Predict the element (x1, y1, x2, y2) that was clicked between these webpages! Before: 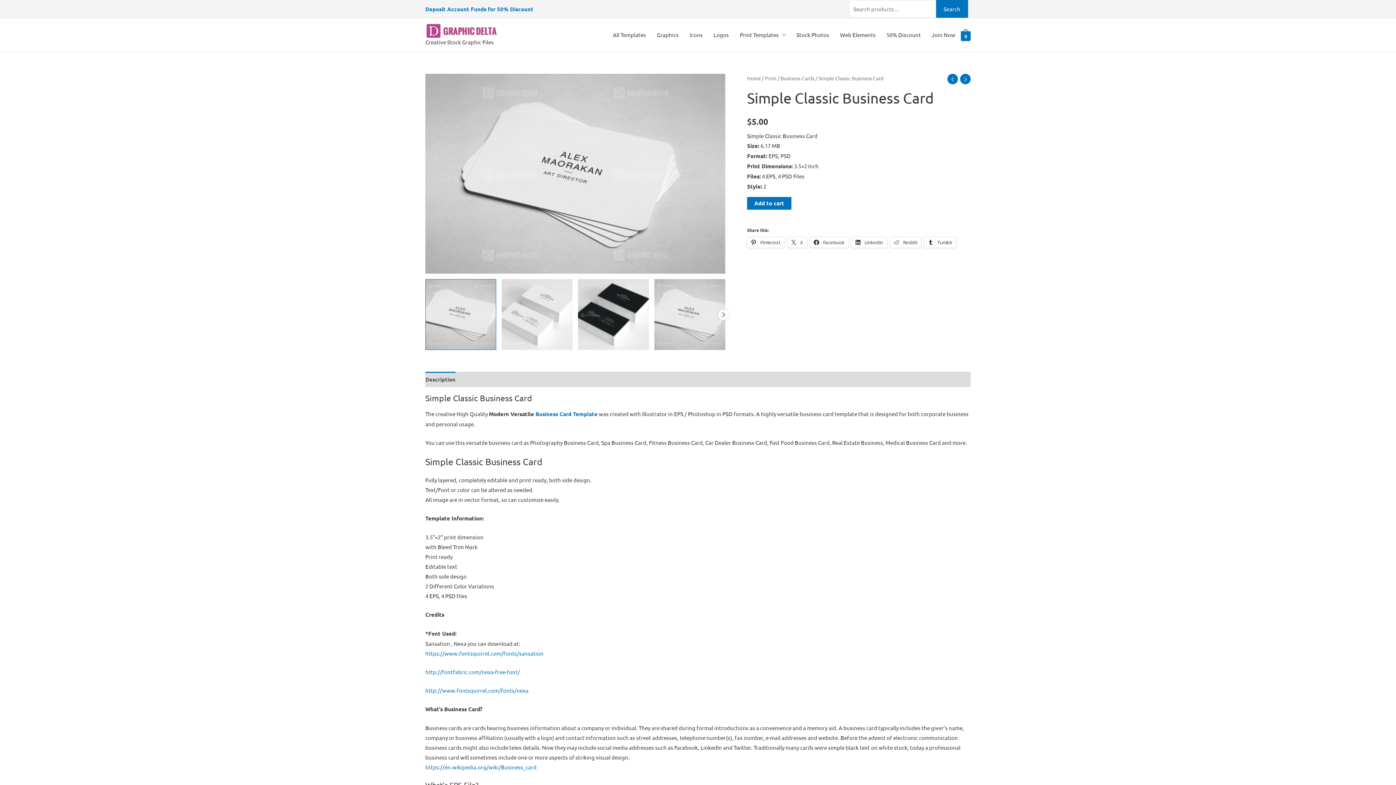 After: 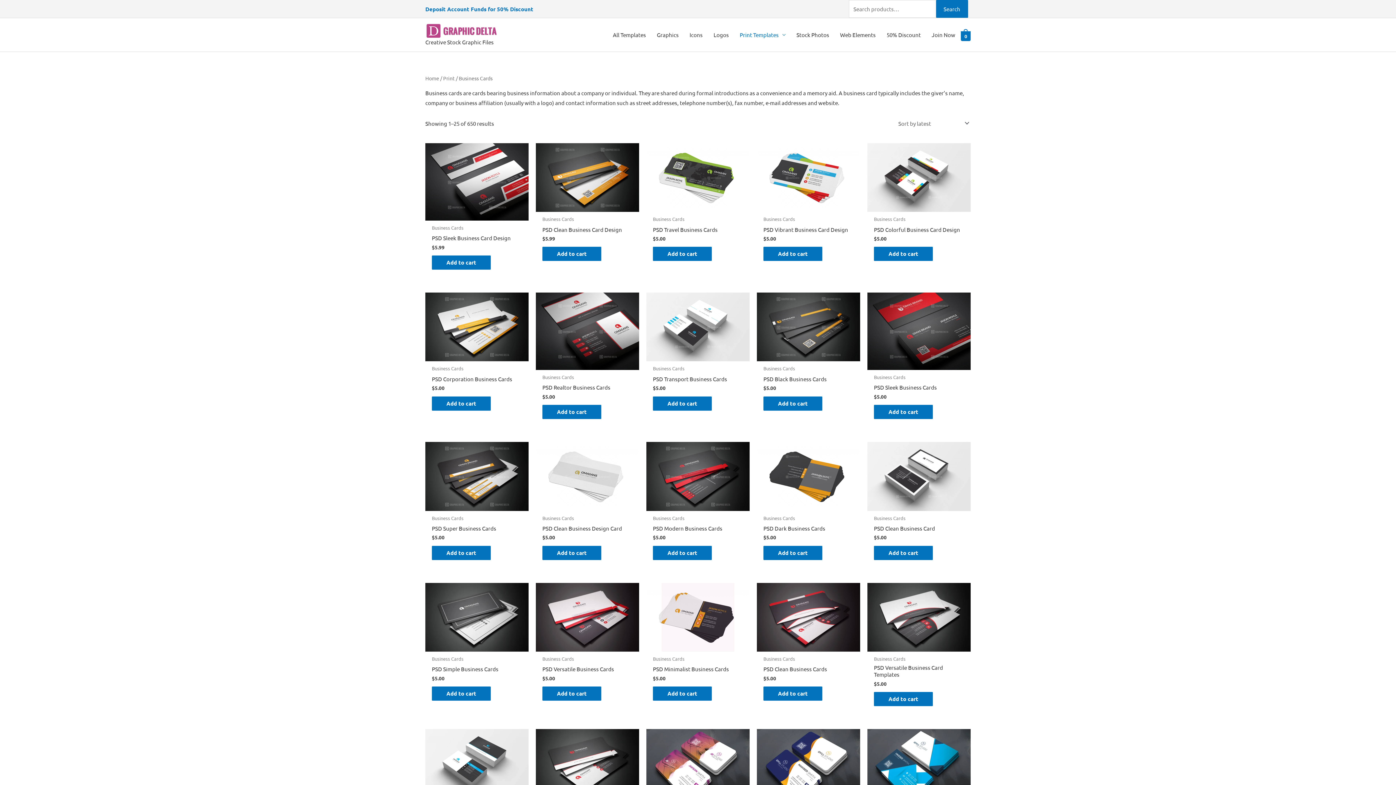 Action: label: Business Card Template bbox: (535, 410, 597, 417)